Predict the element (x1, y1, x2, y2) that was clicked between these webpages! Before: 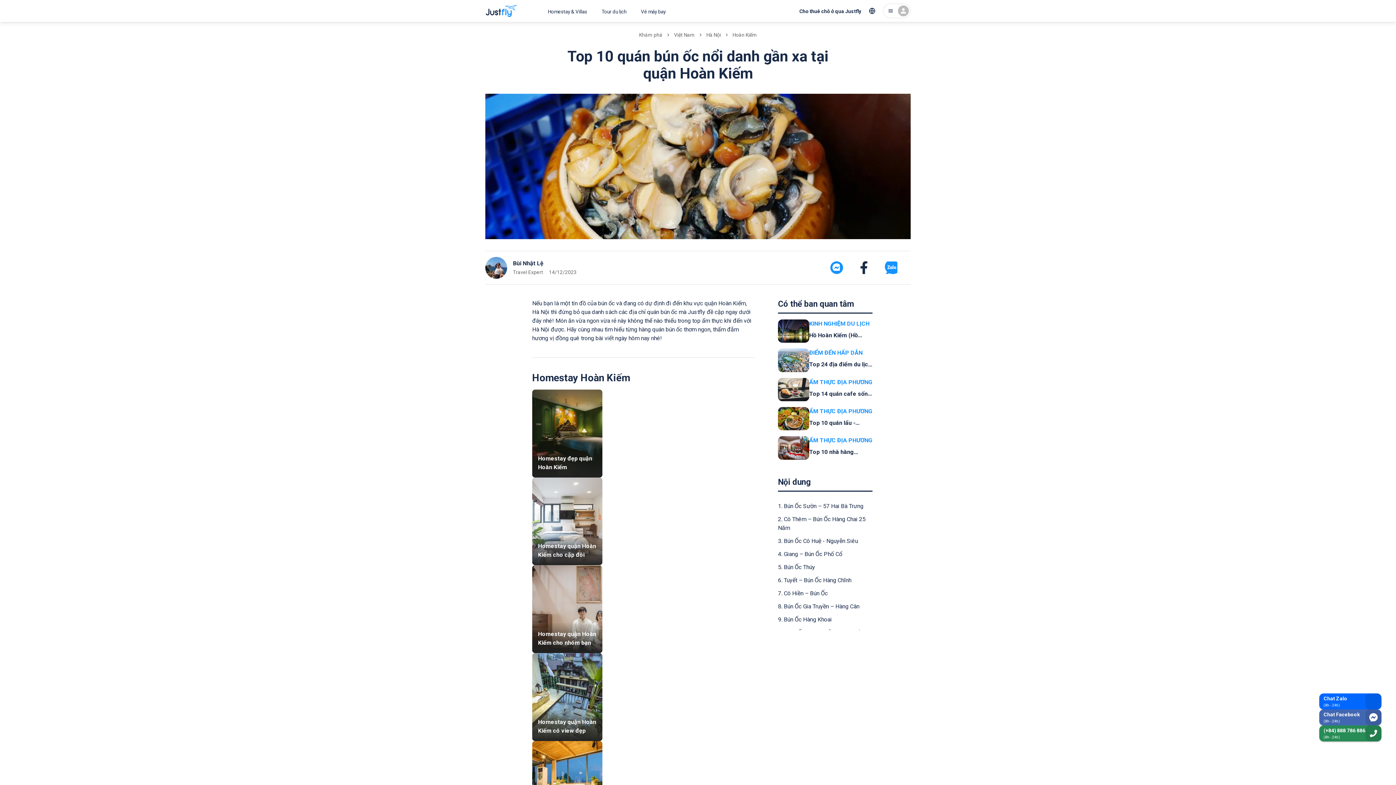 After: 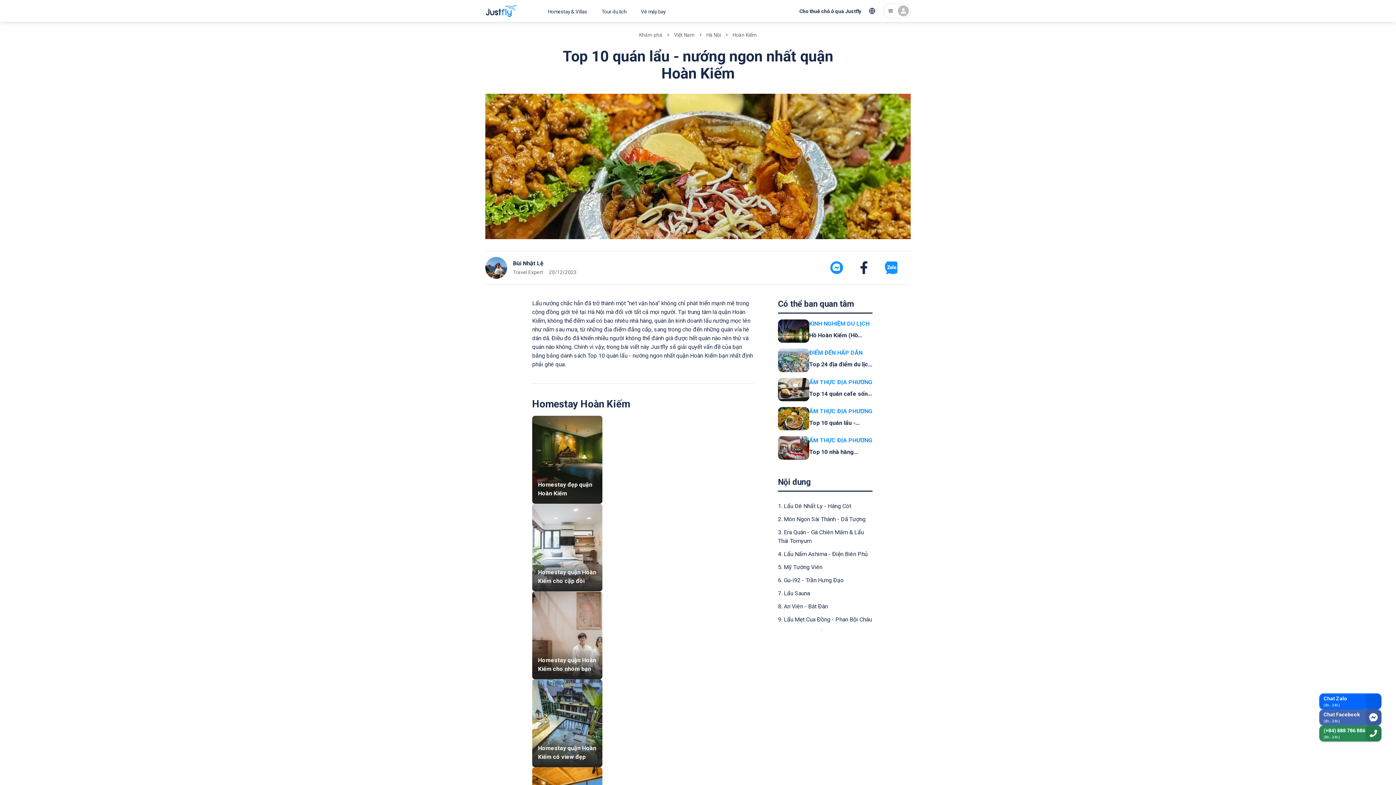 Action: label: ẨM THỰC ĐỊA PHƯƠNG

Top 10 quán lẩu - nướng ngon nhất quận Hoàn Kiếm bbox: (778, 407, 872, 430)